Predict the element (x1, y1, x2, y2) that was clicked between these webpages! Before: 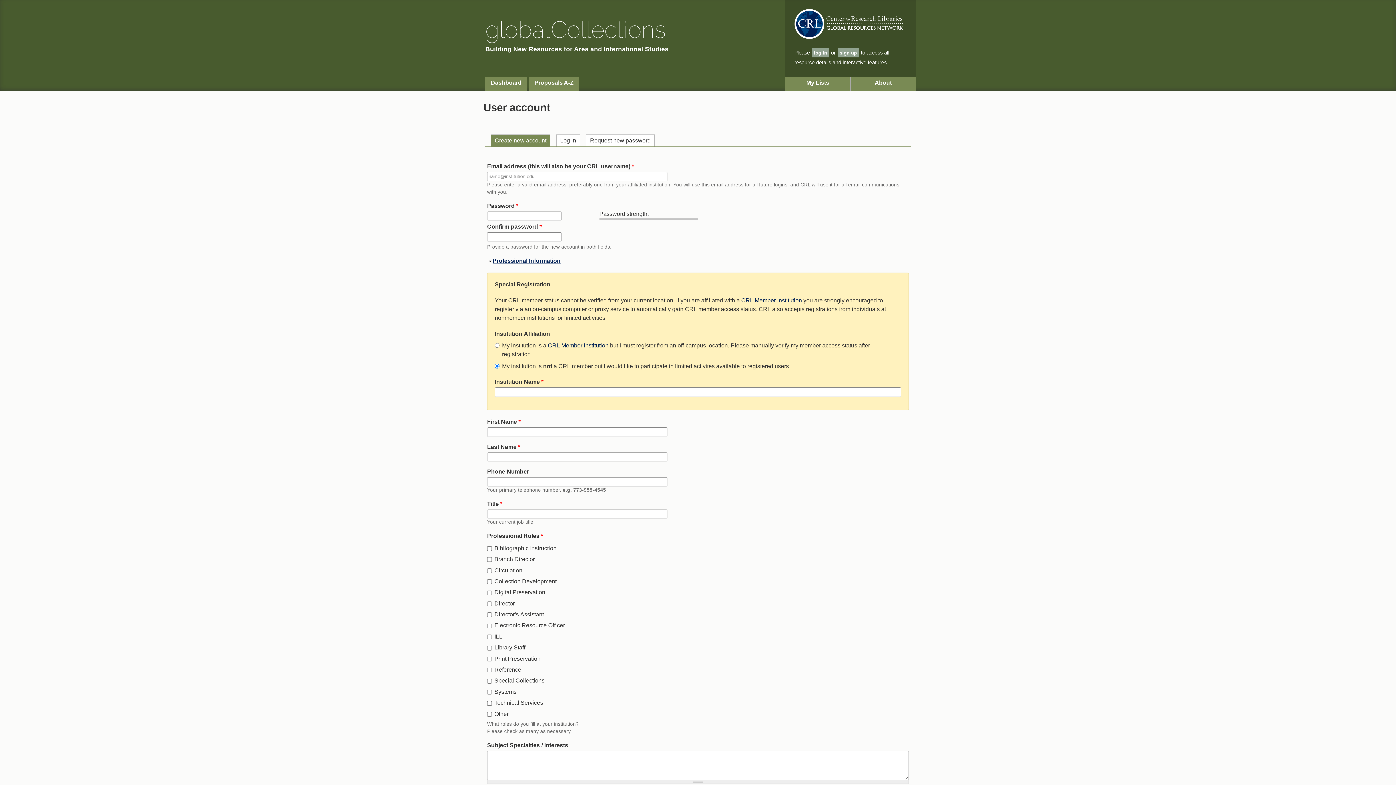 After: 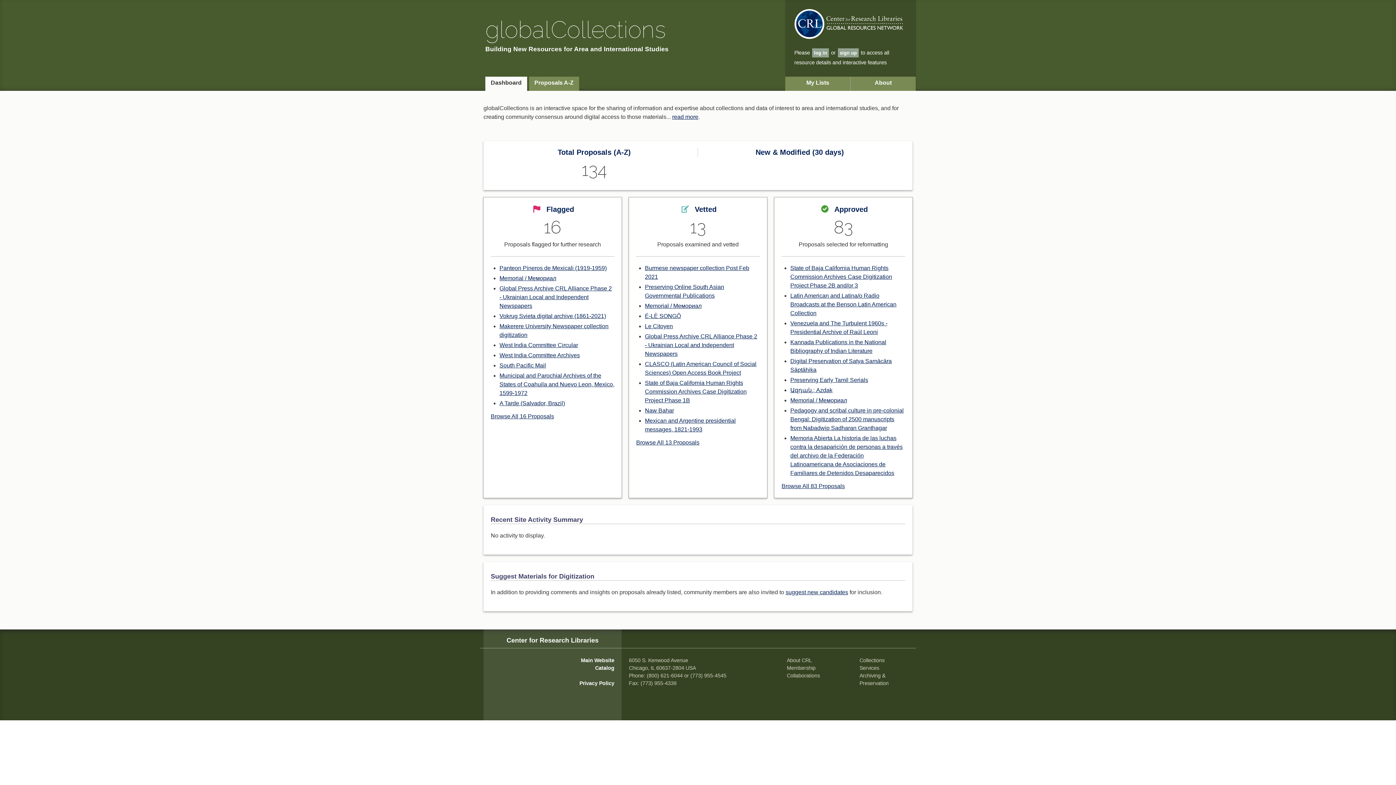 Action: label: global Collections bbox: (485, 16, 666, 43)